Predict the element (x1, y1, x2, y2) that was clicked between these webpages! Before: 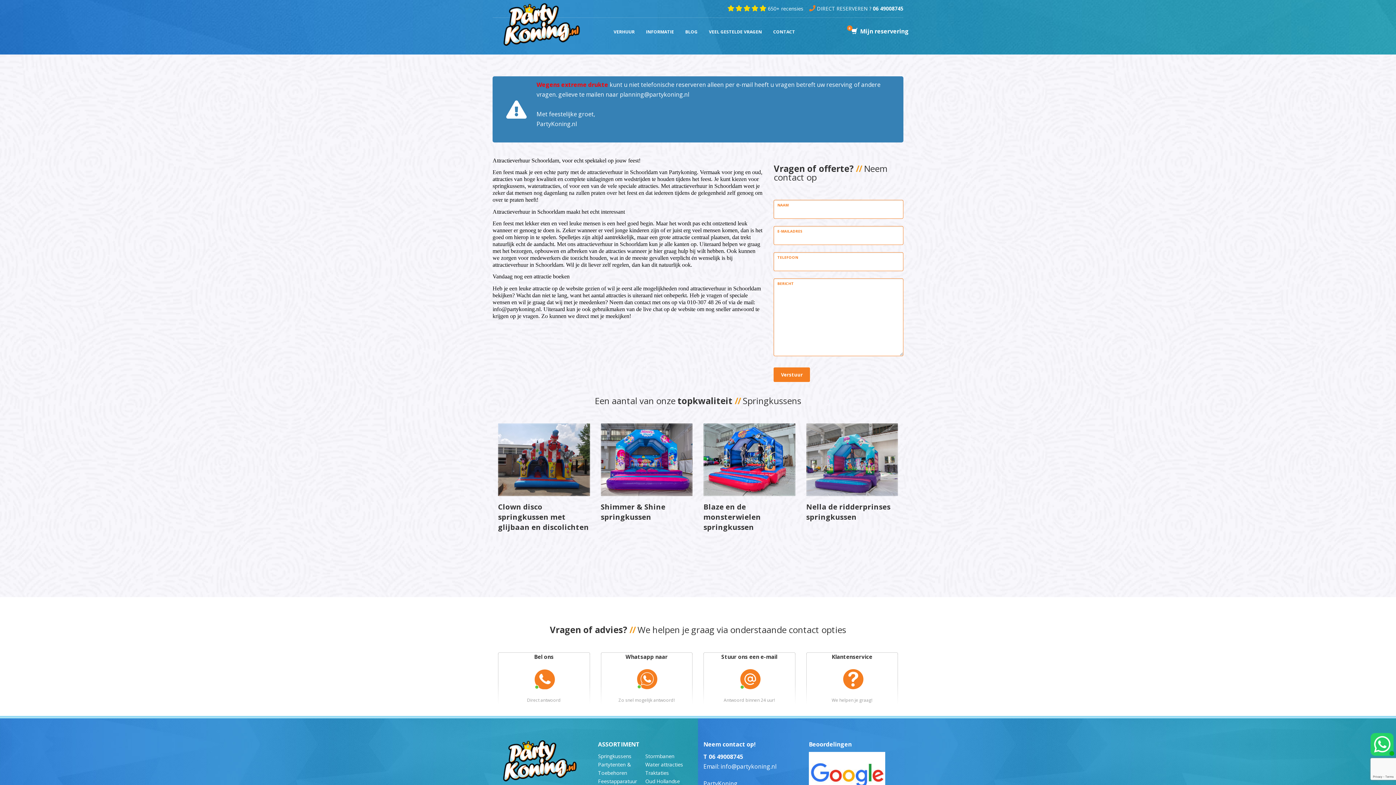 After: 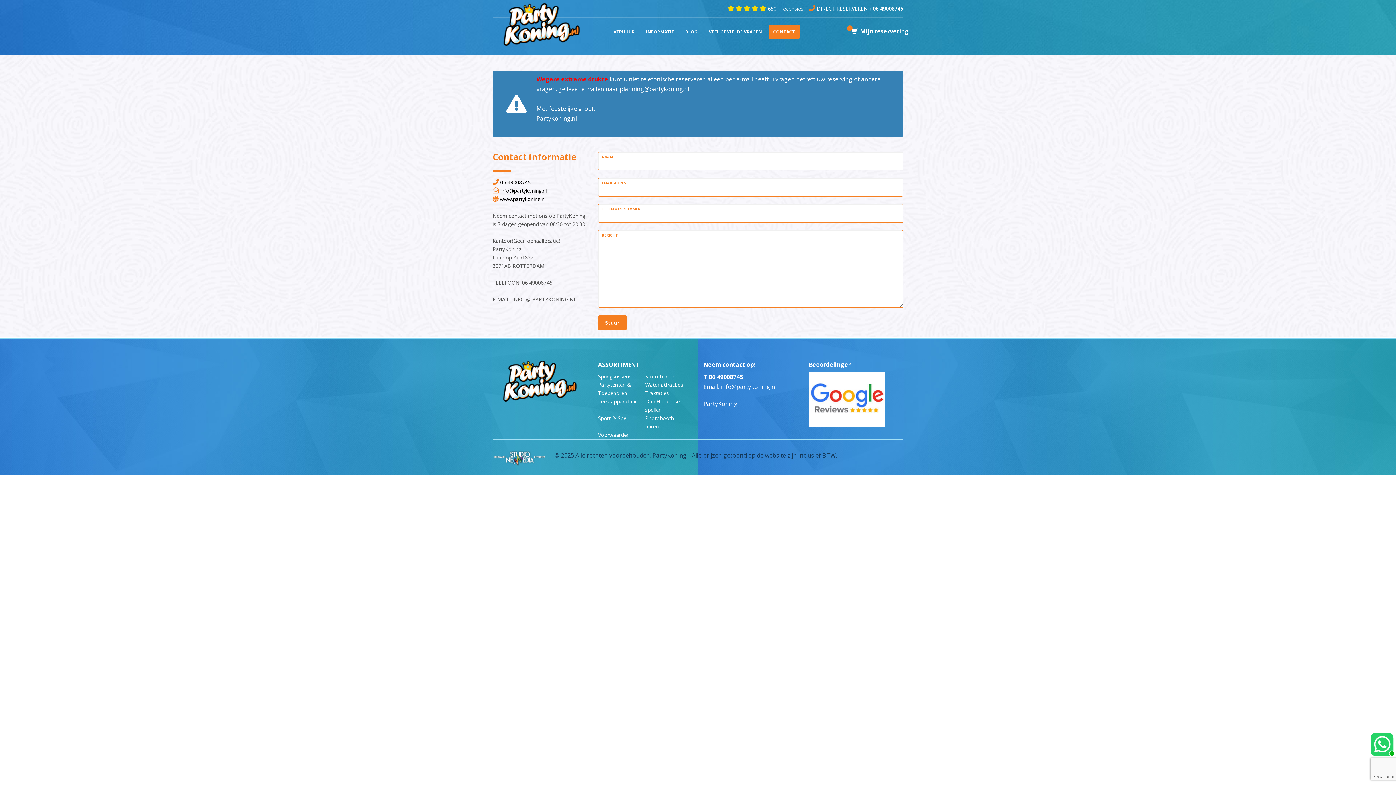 Action: label: CONTACT bbox: (768, 25, 800, 38)